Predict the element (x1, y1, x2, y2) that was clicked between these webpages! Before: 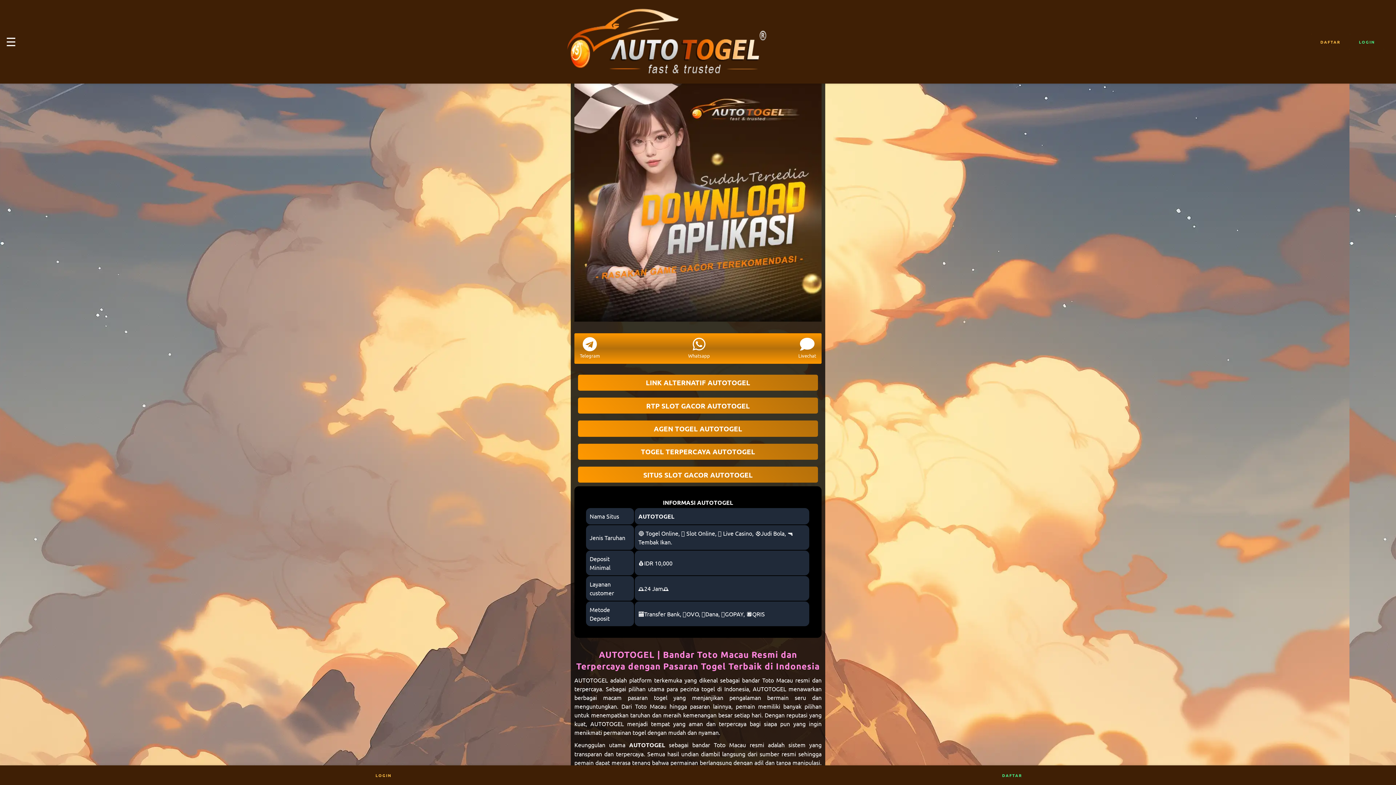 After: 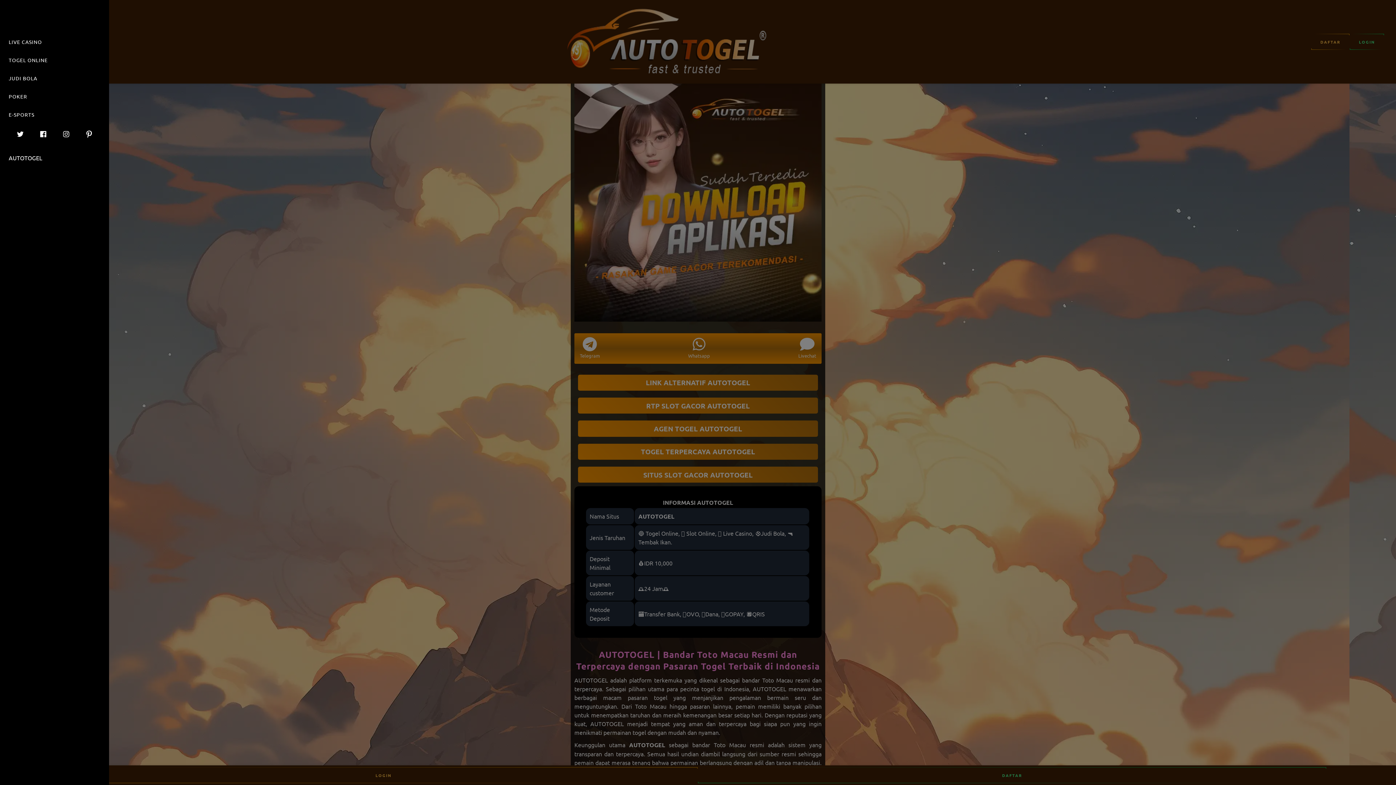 Action: bbox: (5, 31, 22, 52) label: open sidebar